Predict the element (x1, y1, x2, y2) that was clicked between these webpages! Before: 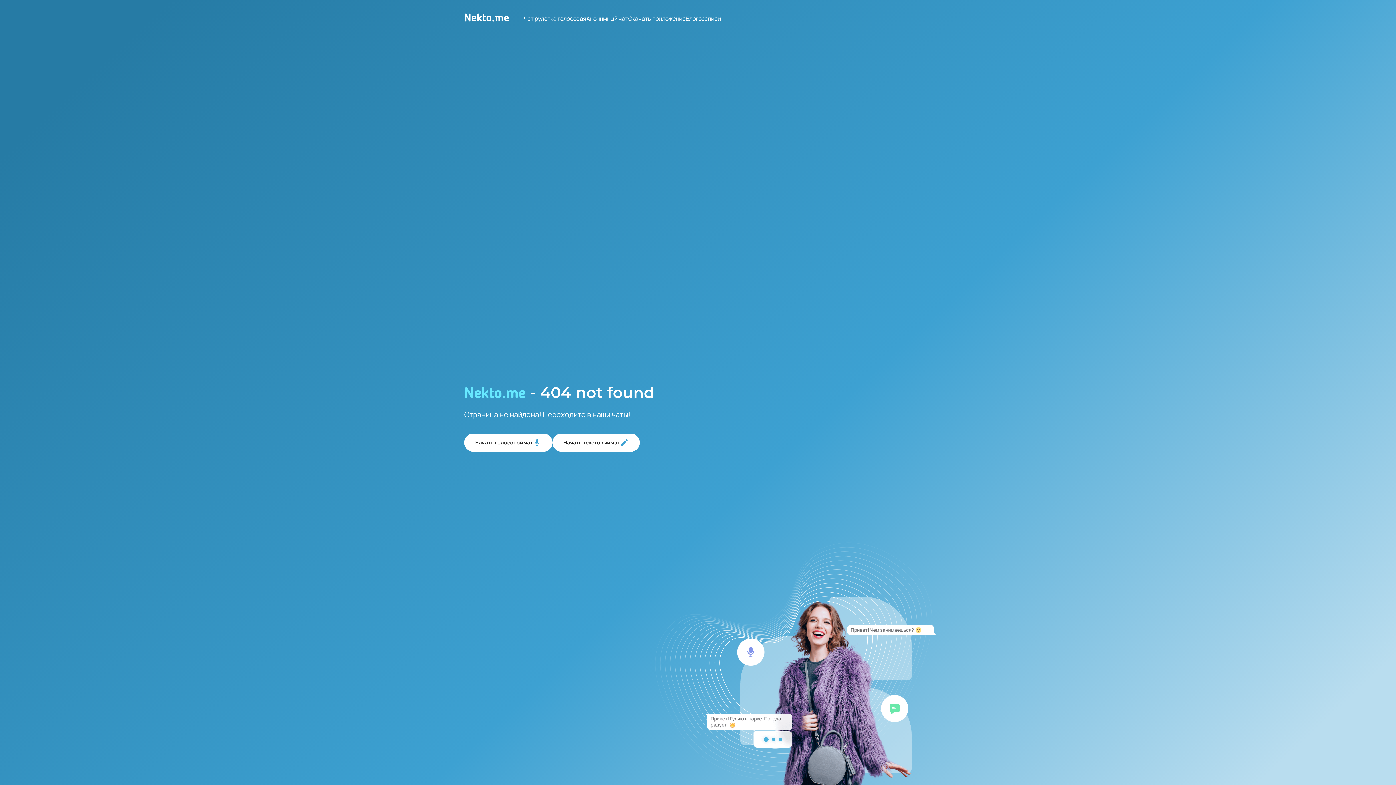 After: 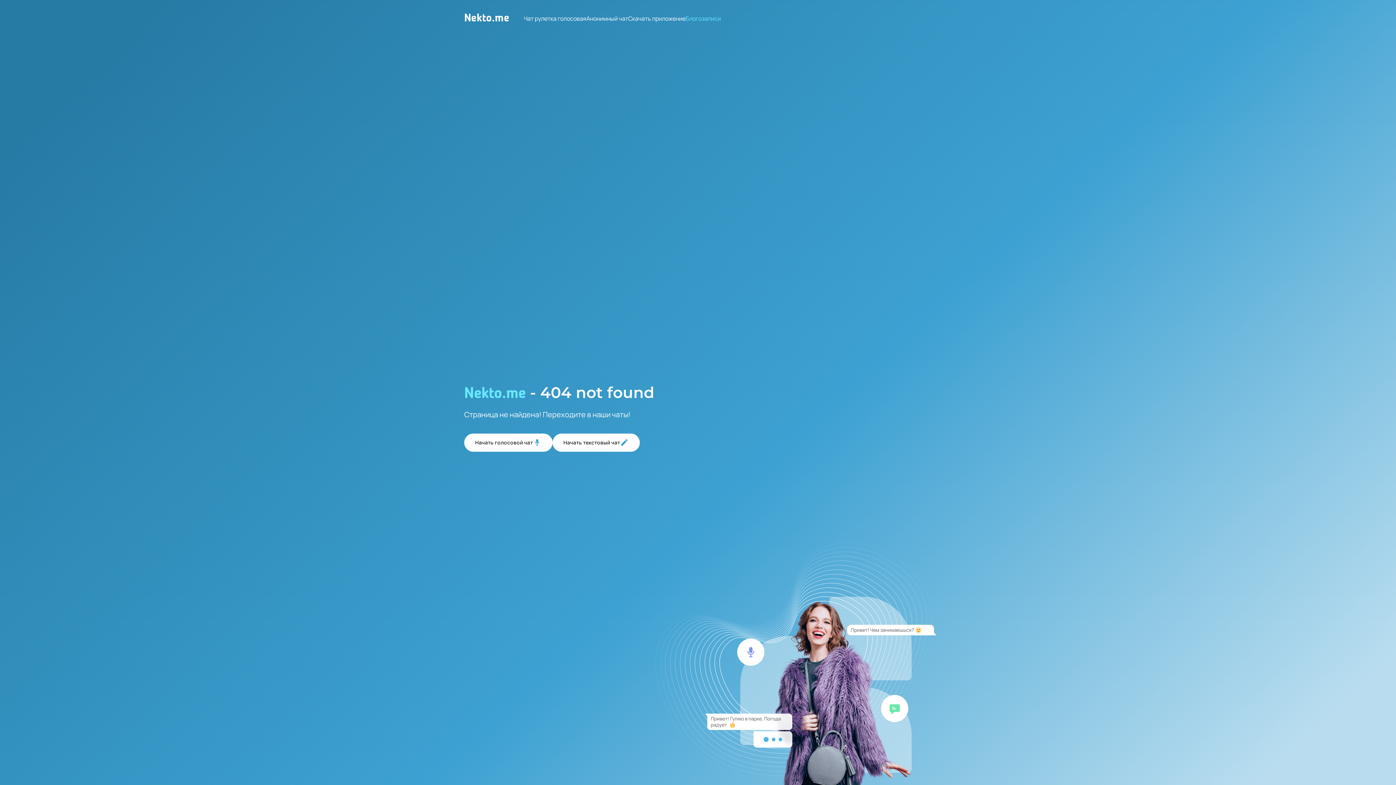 Action: label: Блогозаписи bbox: (685, 14, 721, 22)